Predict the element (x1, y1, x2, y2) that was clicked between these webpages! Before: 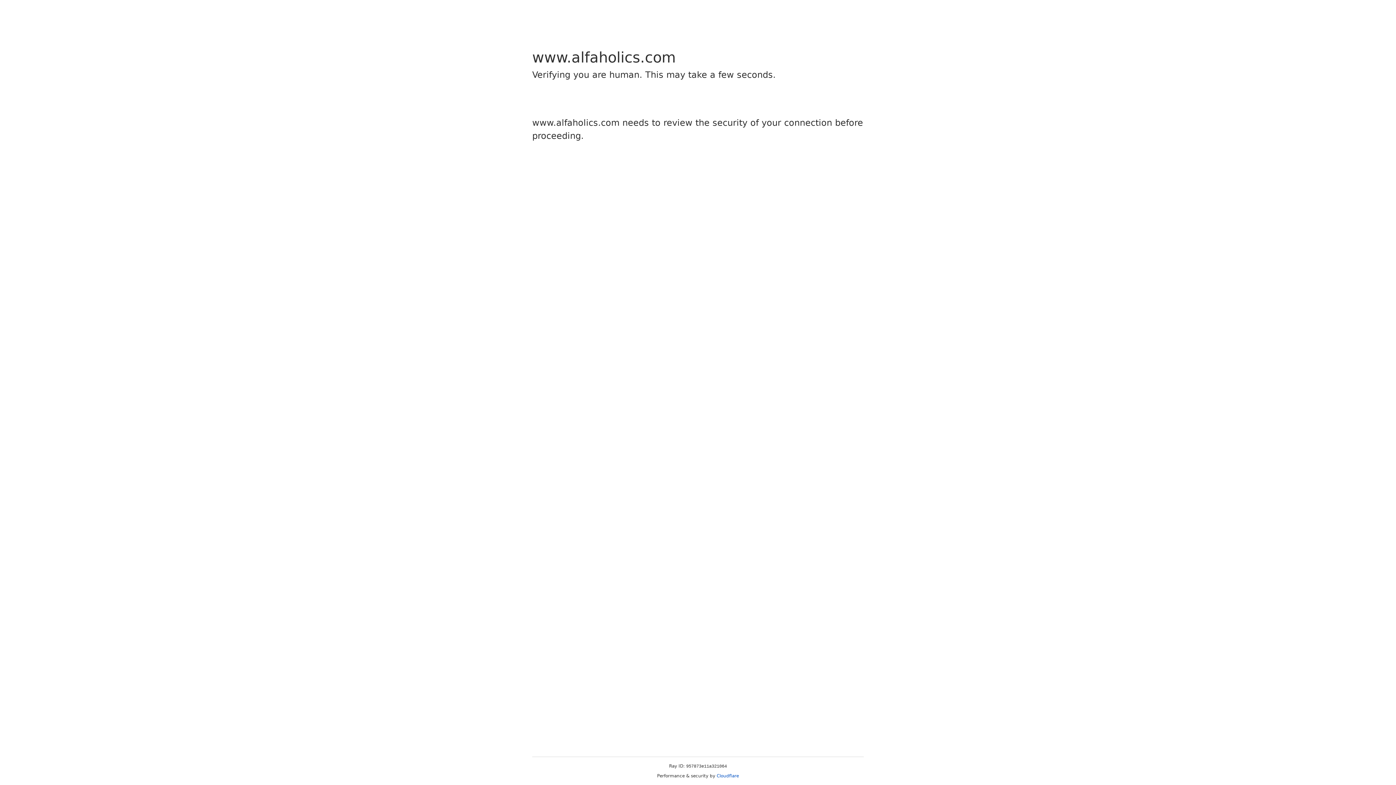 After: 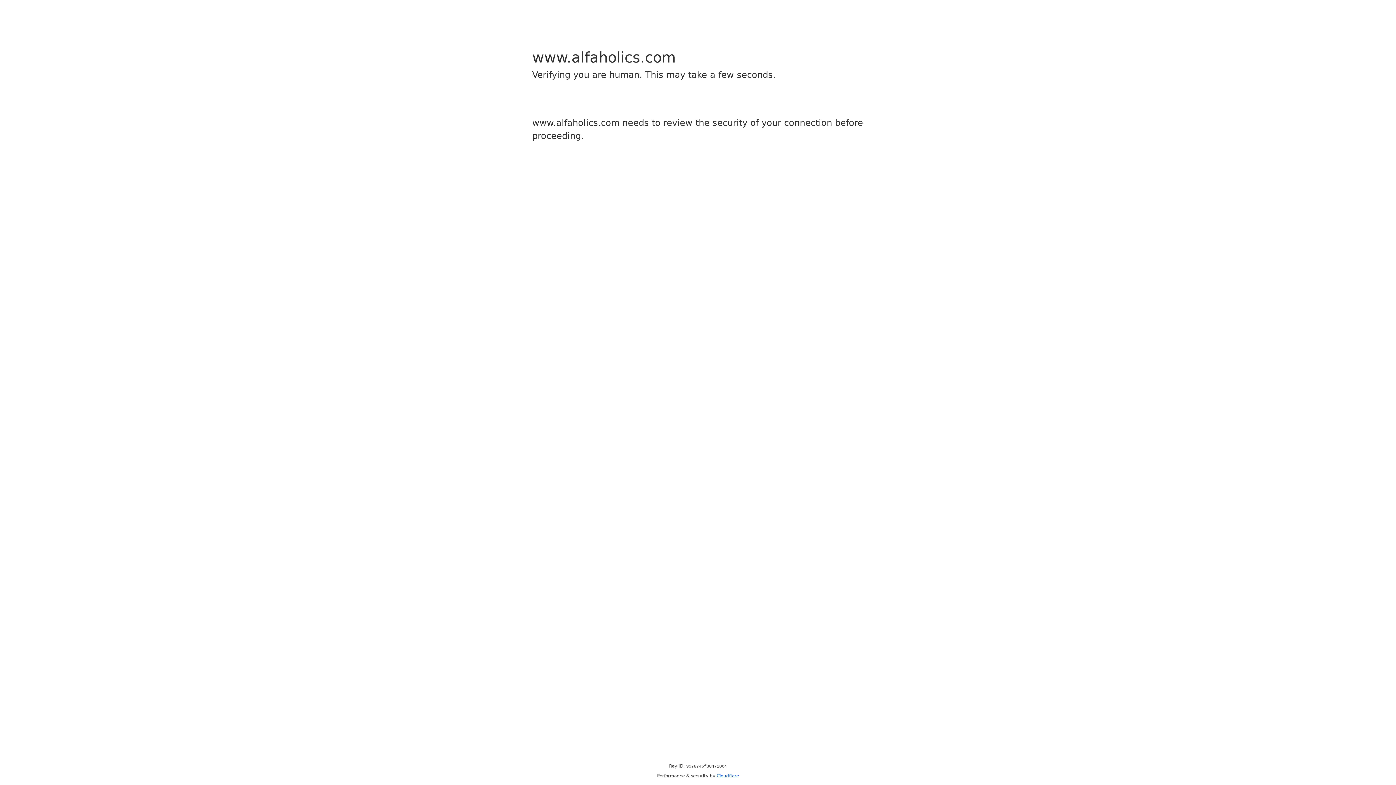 Action: label: Cloudflare bbox: (716, 773, 739, 778)